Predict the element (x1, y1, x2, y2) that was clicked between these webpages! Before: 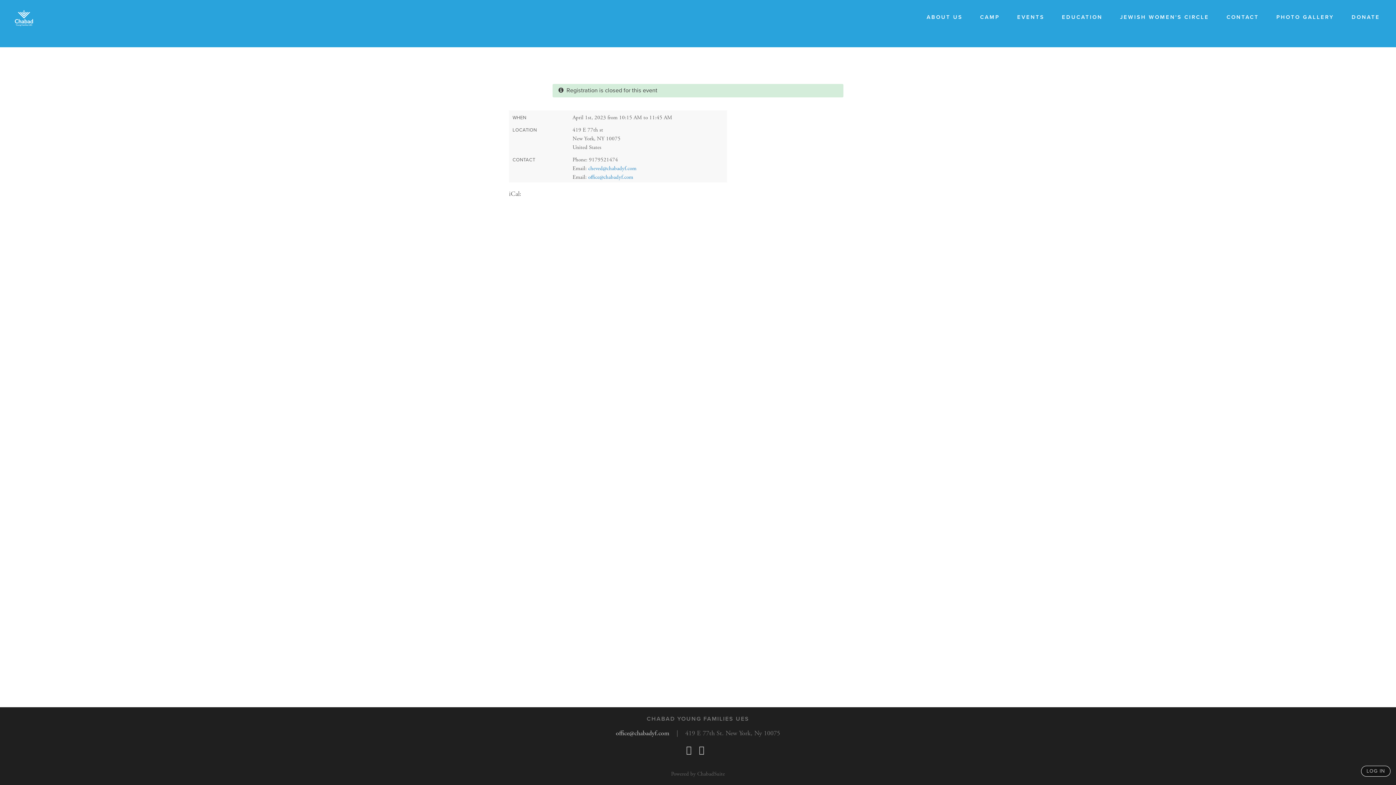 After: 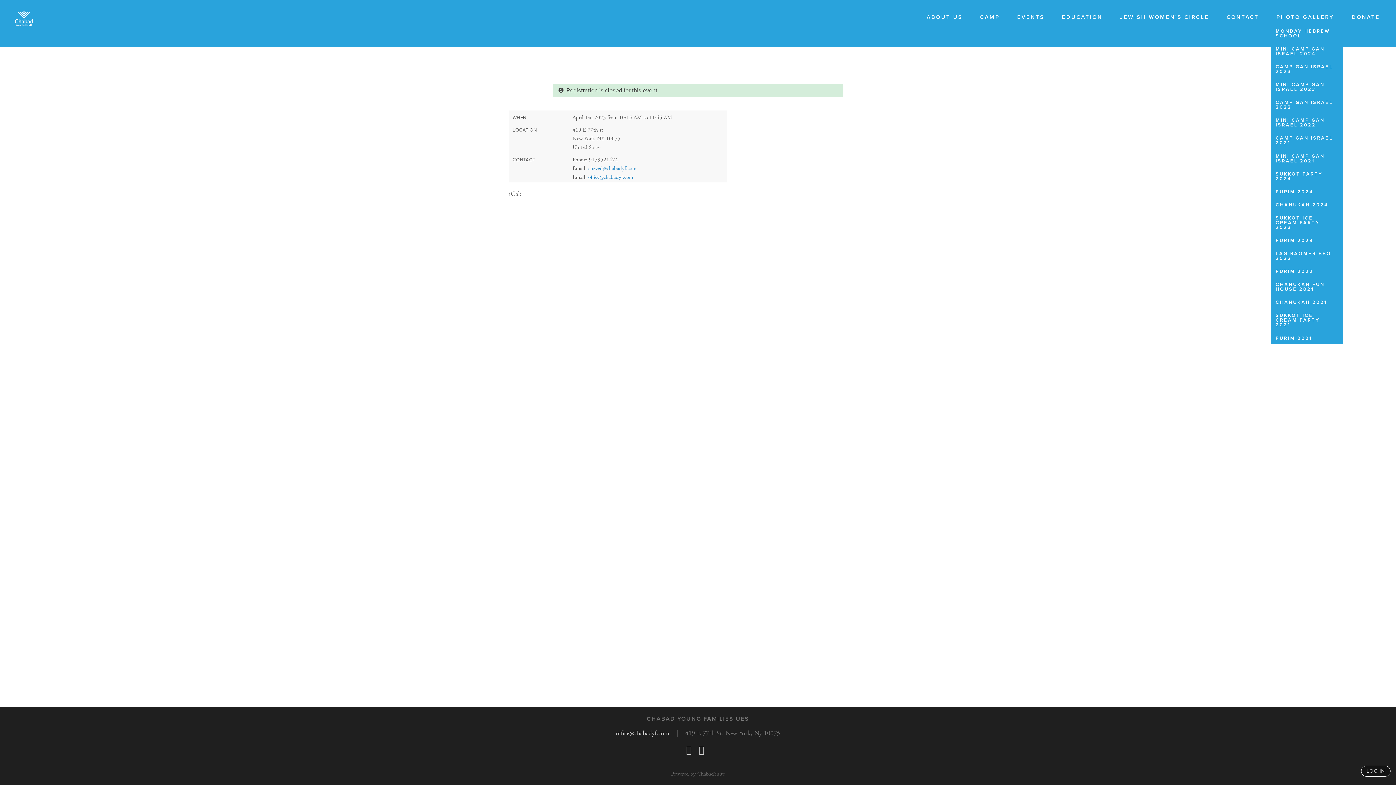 Action: bbox: (1271, 10, 1340, 24) label: PHOTO GALLERY